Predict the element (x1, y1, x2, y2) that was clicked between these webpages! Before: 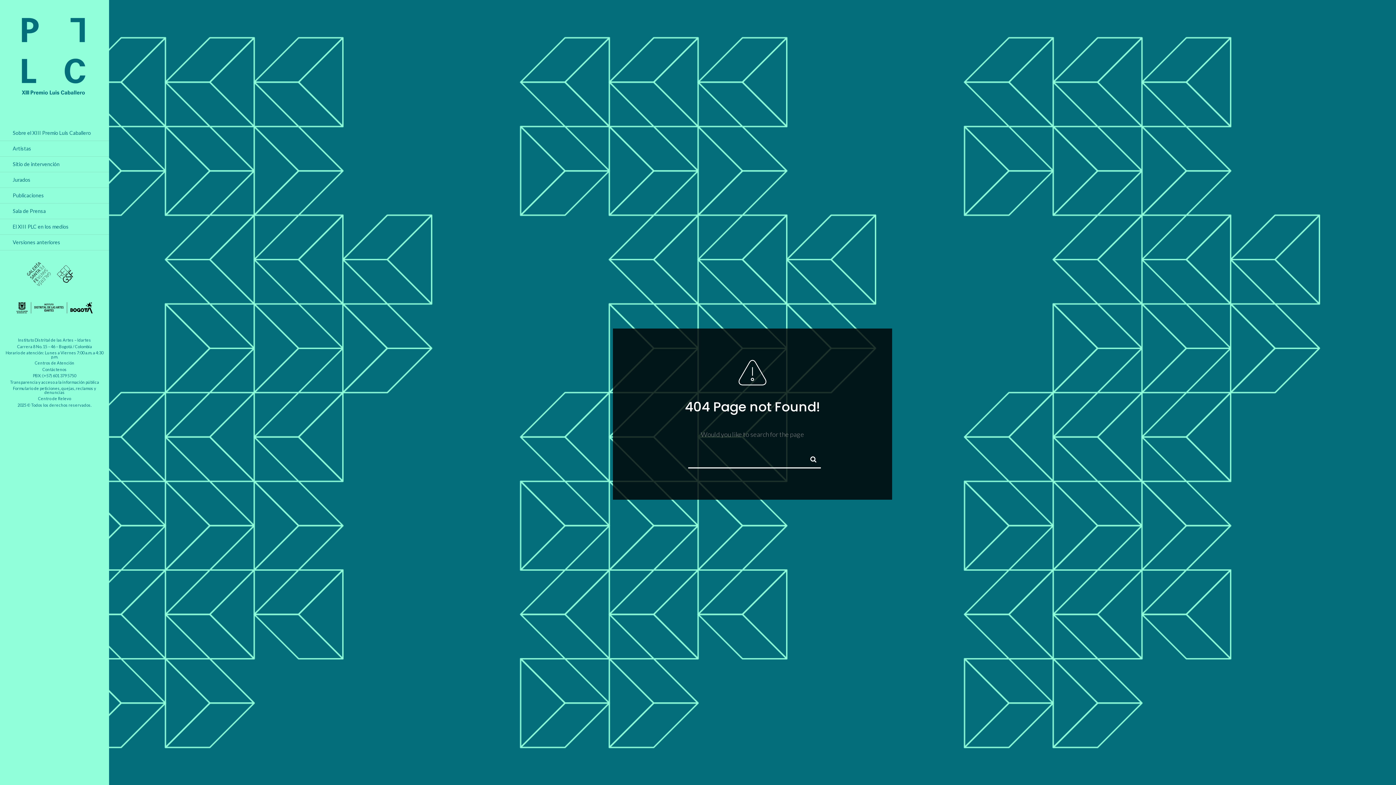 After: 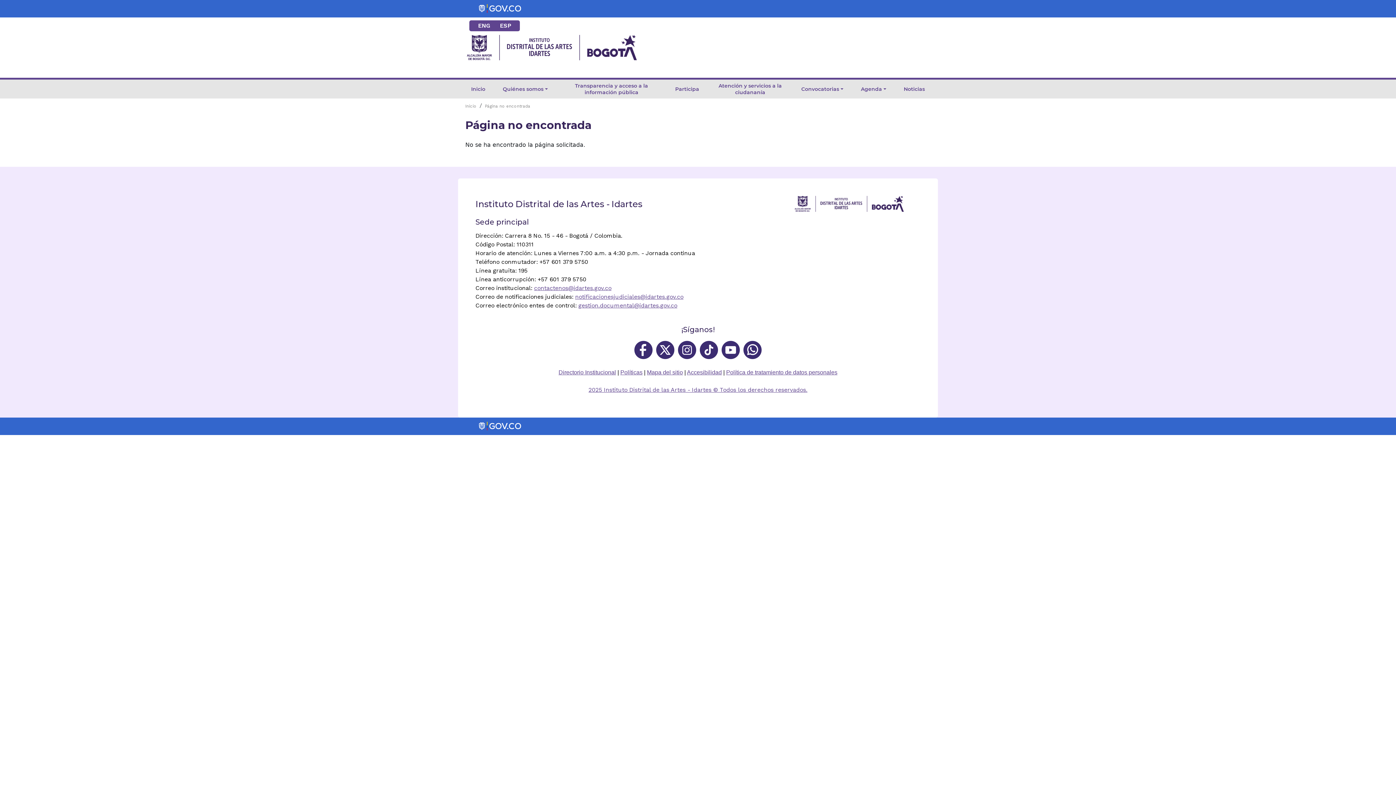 Action: label: Transparencia y acceso a la información pública bbox: (10, 379, 99, 384)